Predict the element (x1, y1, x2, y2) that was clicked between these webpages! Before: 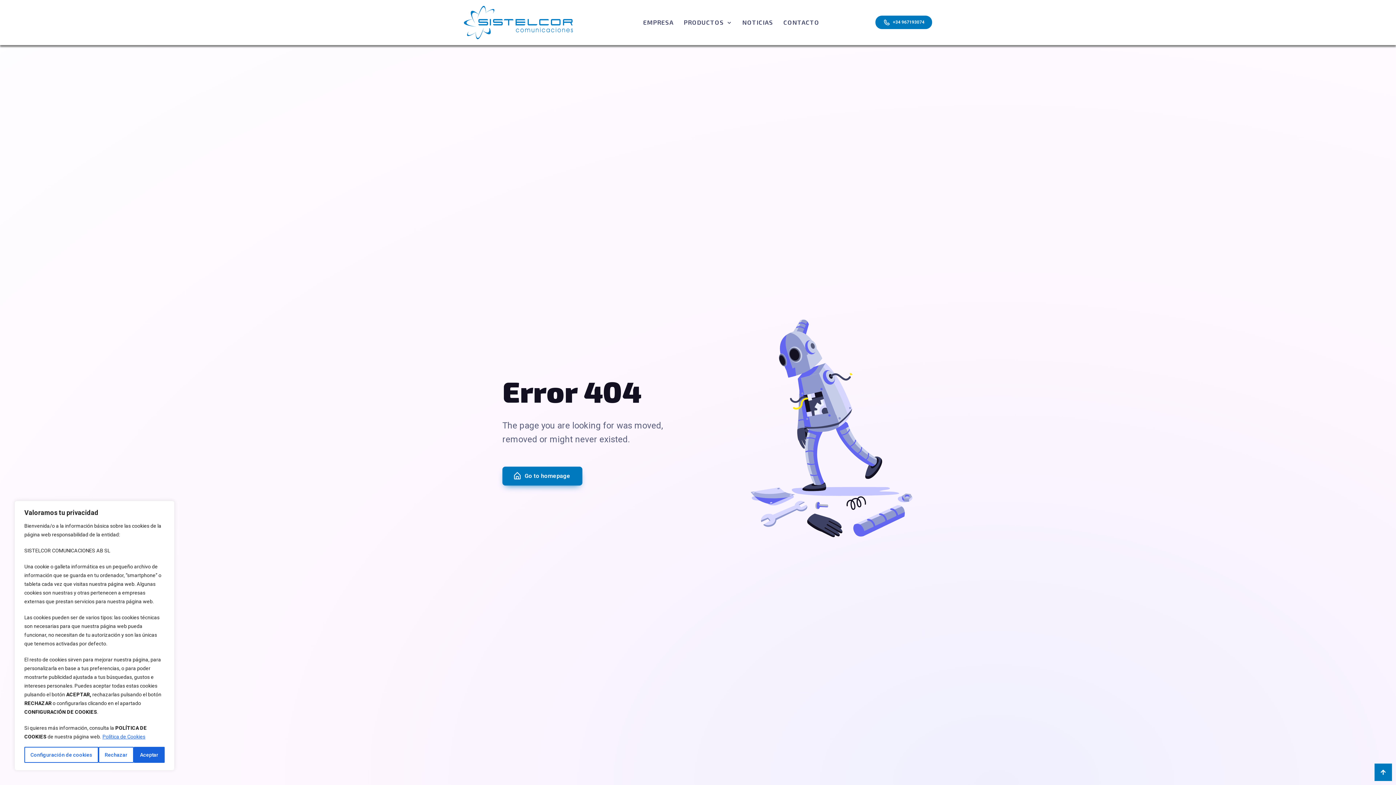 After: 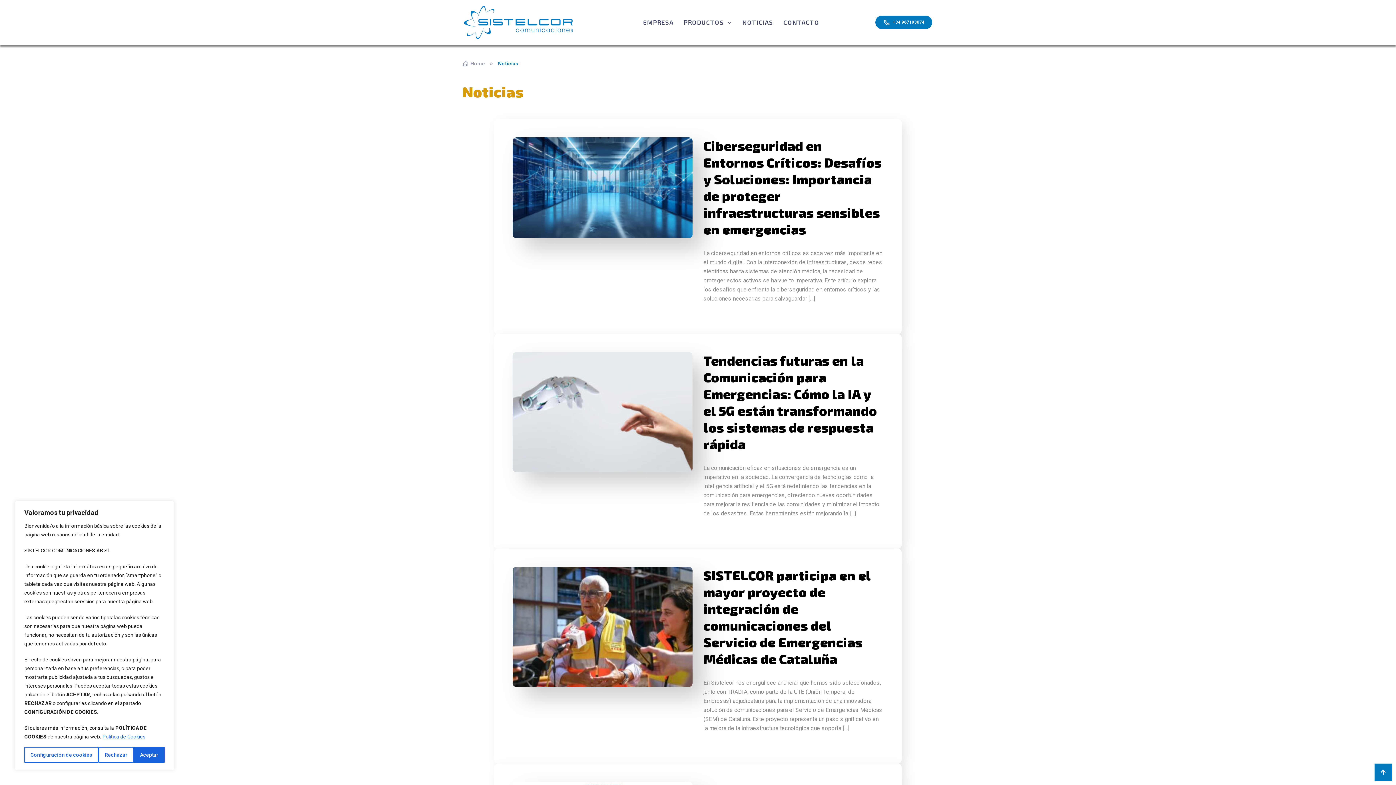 Action: bbox: (737, 14, 778, 30) label: NOTICIAS